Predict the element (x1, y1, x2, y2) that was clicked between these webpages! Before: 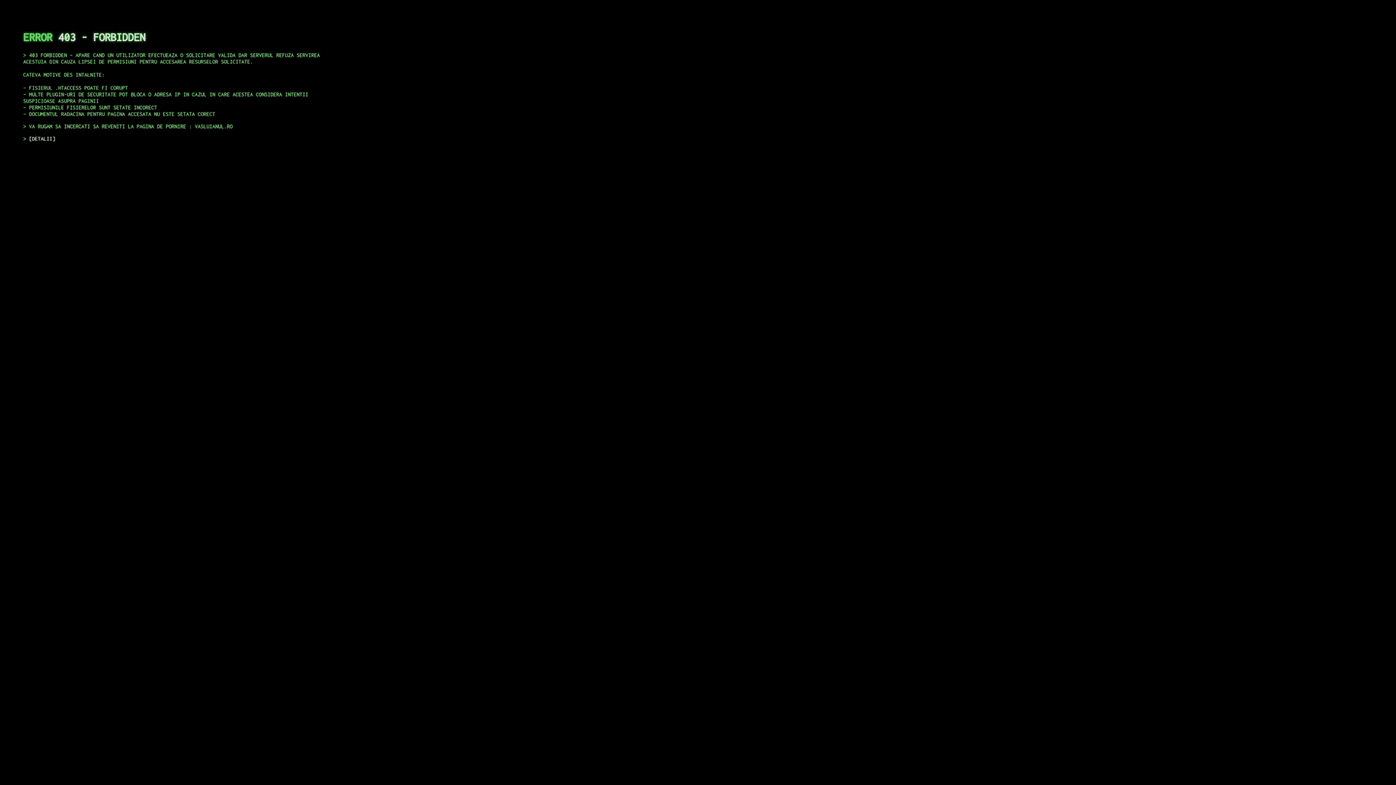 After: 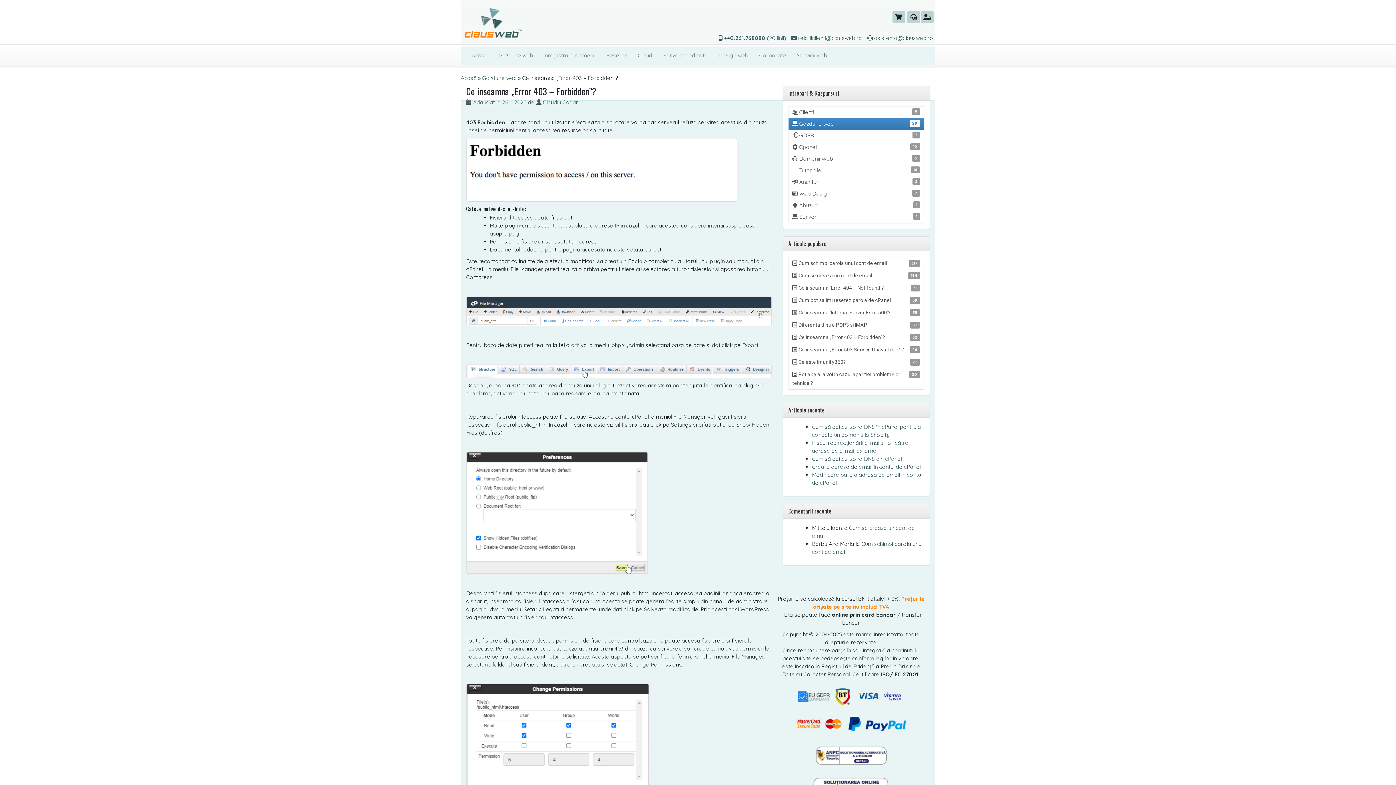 Action: bbox: (29, 135, 55, 141) label: DETALII